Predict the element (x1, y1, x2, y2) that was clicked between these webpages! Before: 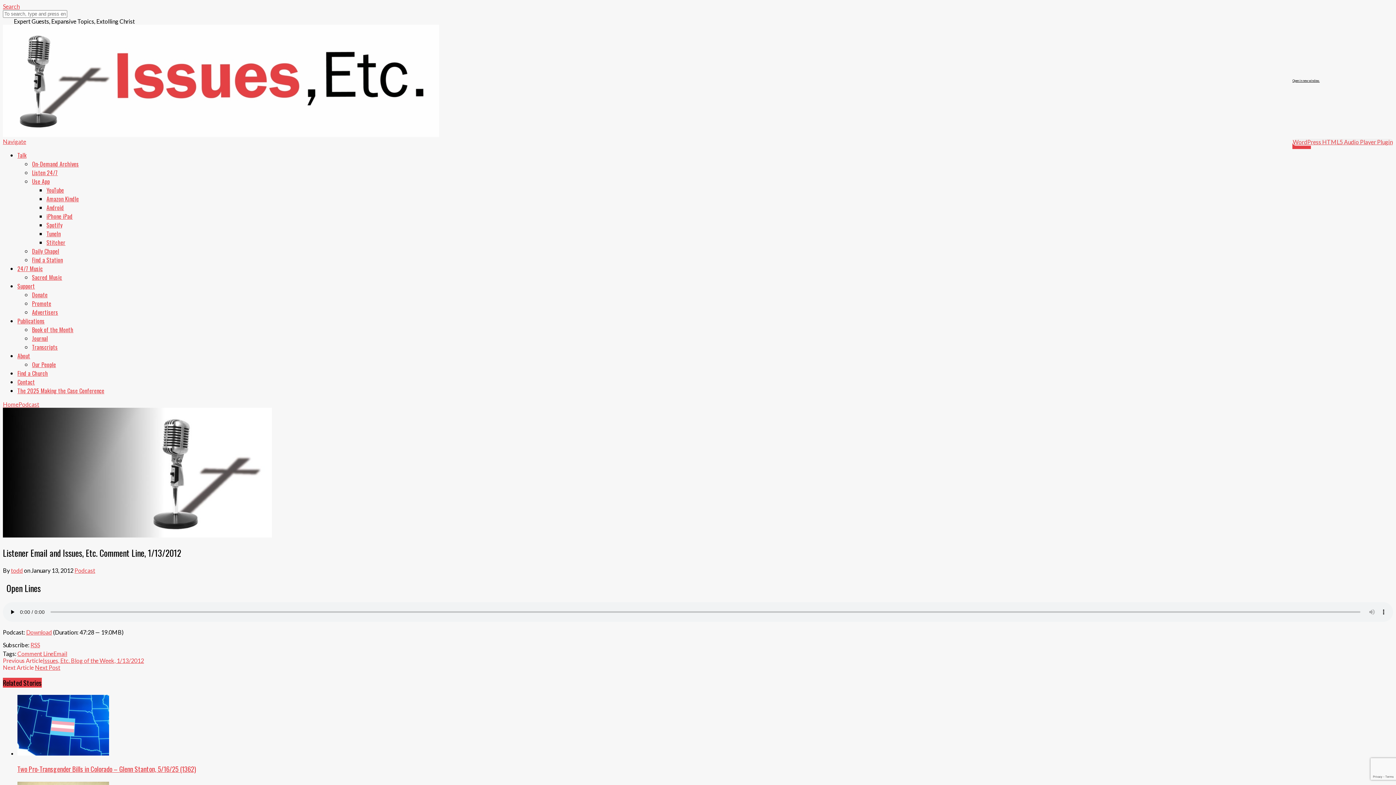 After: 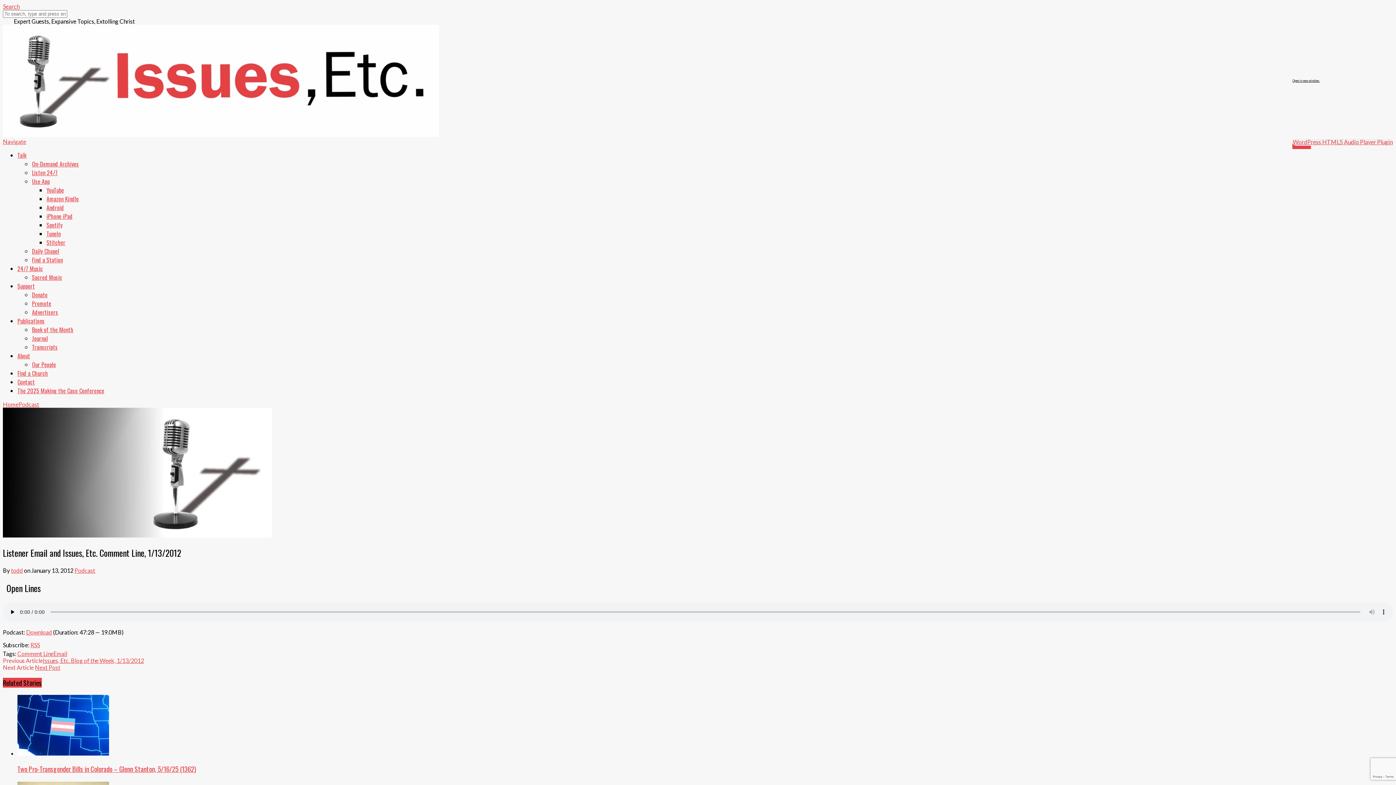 Action: label: Navigate bbox: (2, 138, 26, 145)